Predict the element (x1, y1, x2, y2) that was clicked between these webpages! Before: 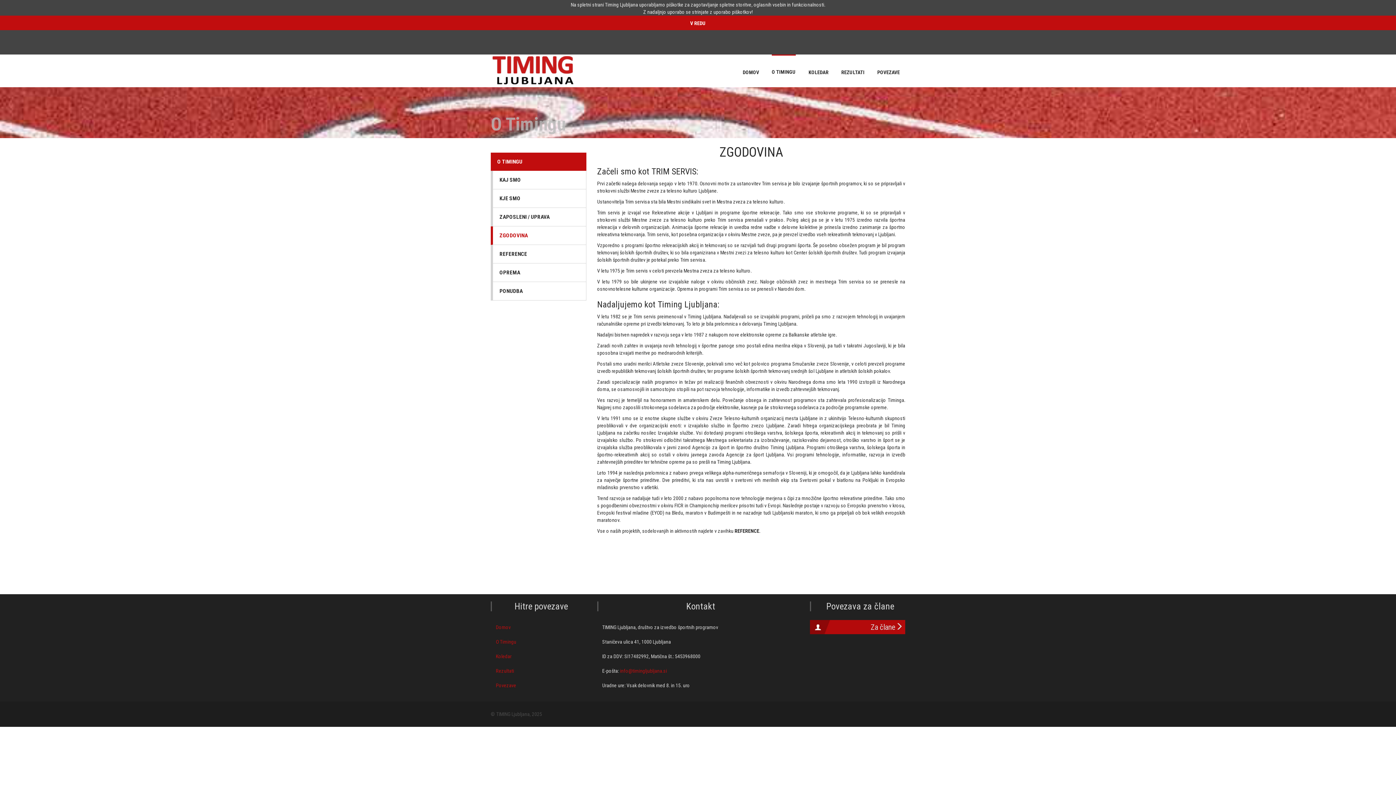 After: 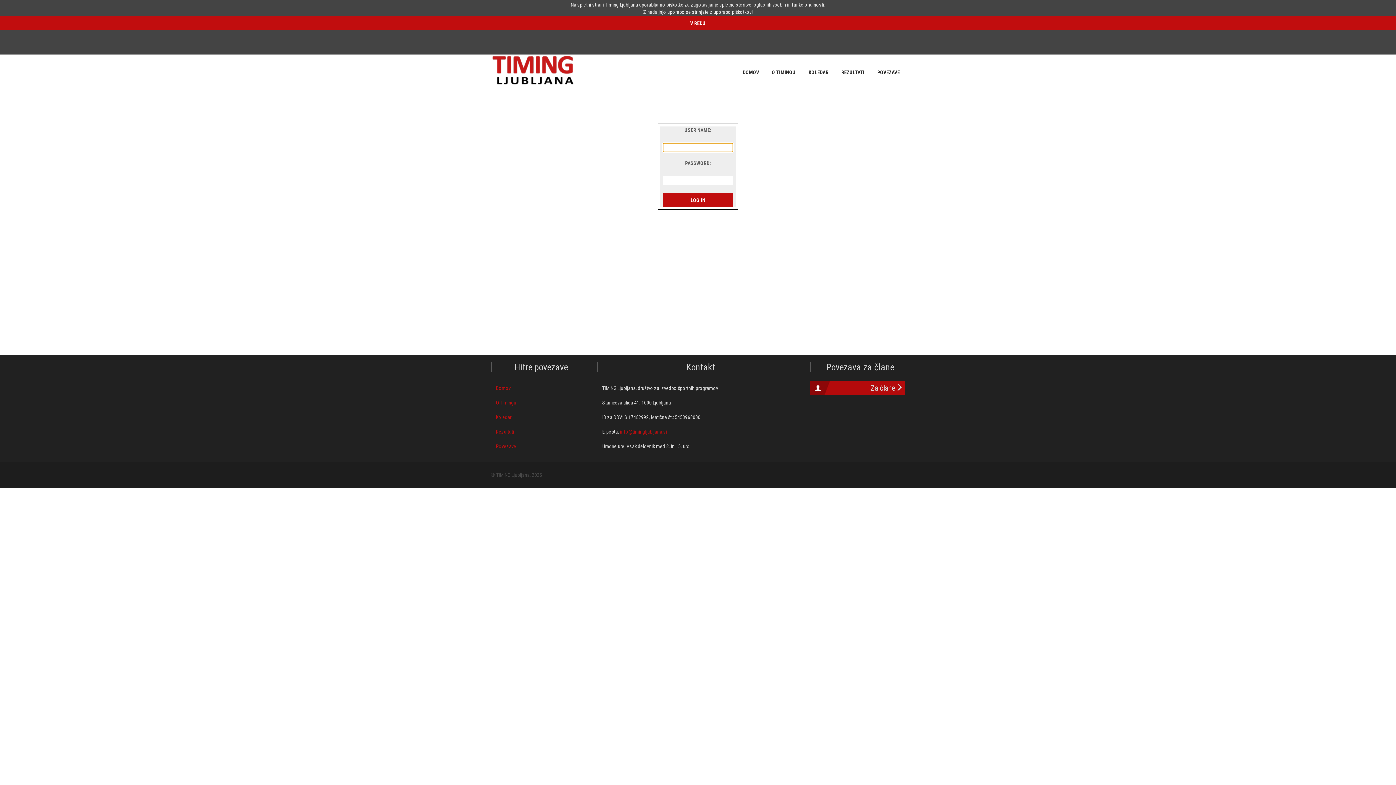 Action: label: Za člane bbox: (810, 620, 905, 634)